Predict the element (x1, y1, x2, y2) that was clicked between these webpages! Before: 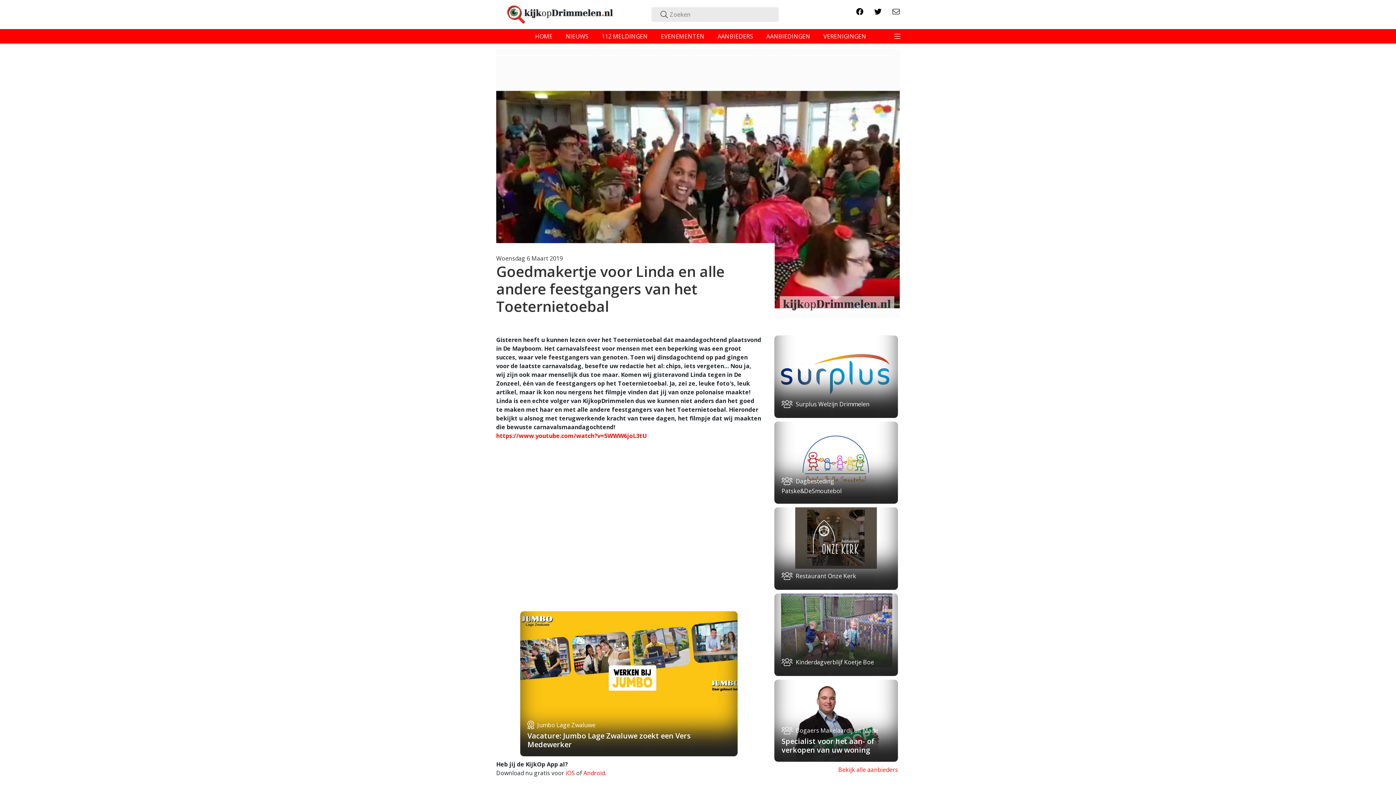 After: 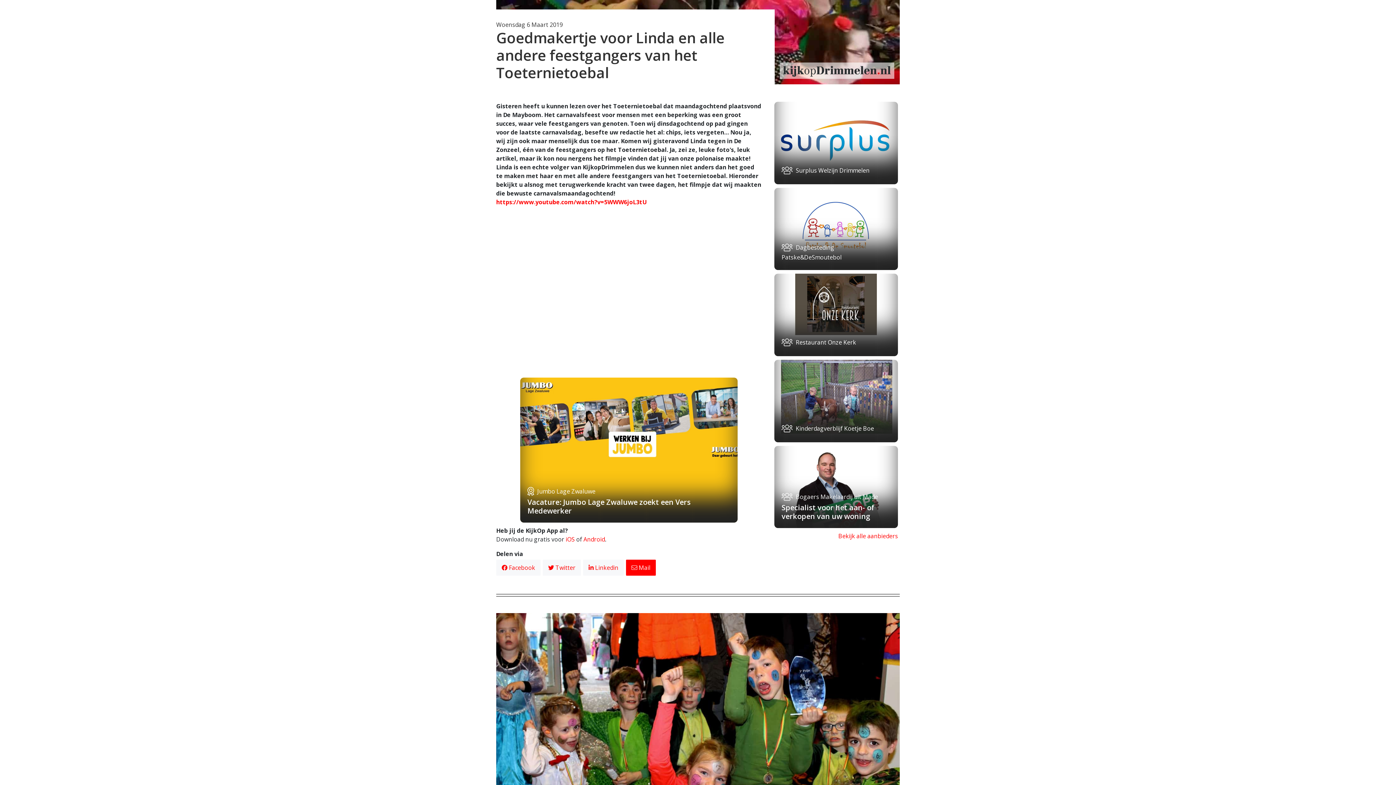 Action: label:  Mail bbox: (626, 644, 656, 660)